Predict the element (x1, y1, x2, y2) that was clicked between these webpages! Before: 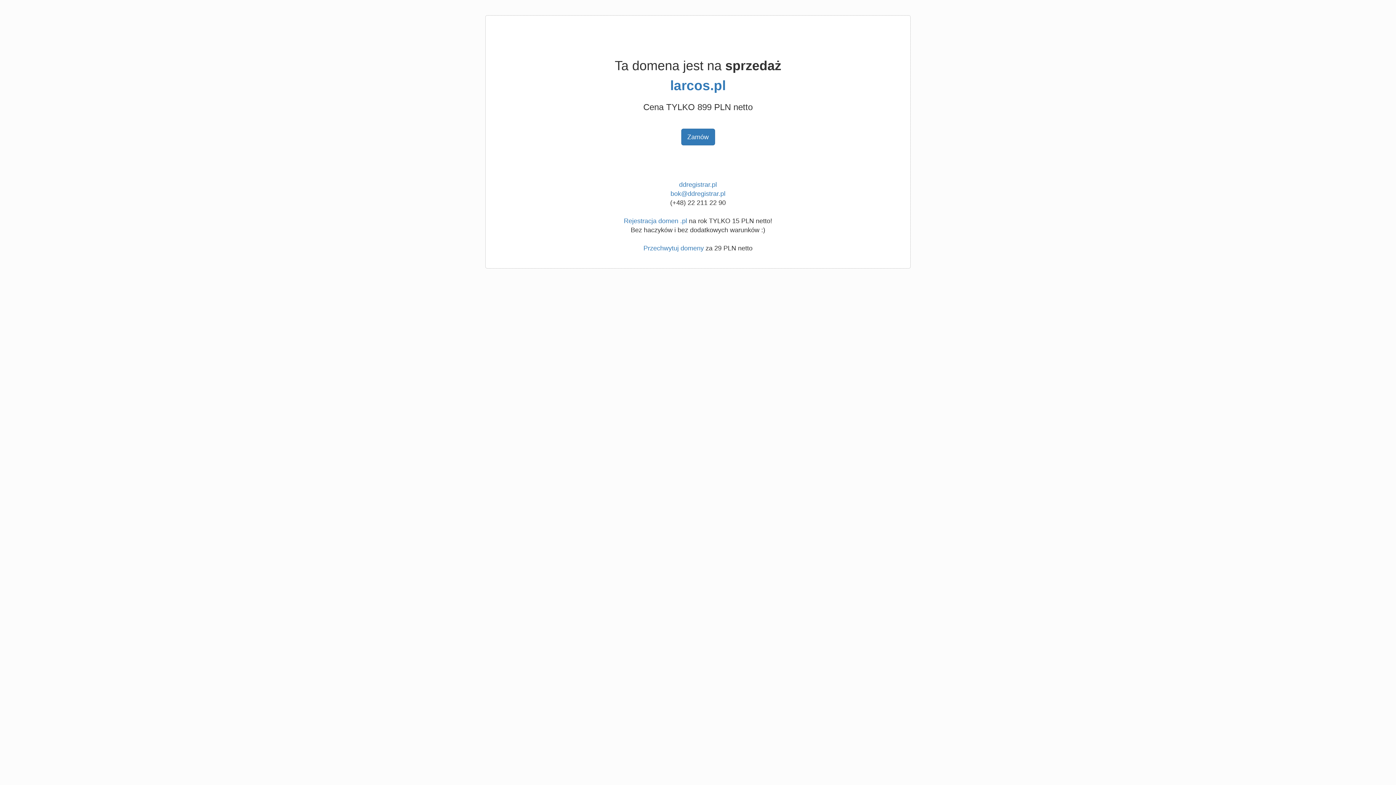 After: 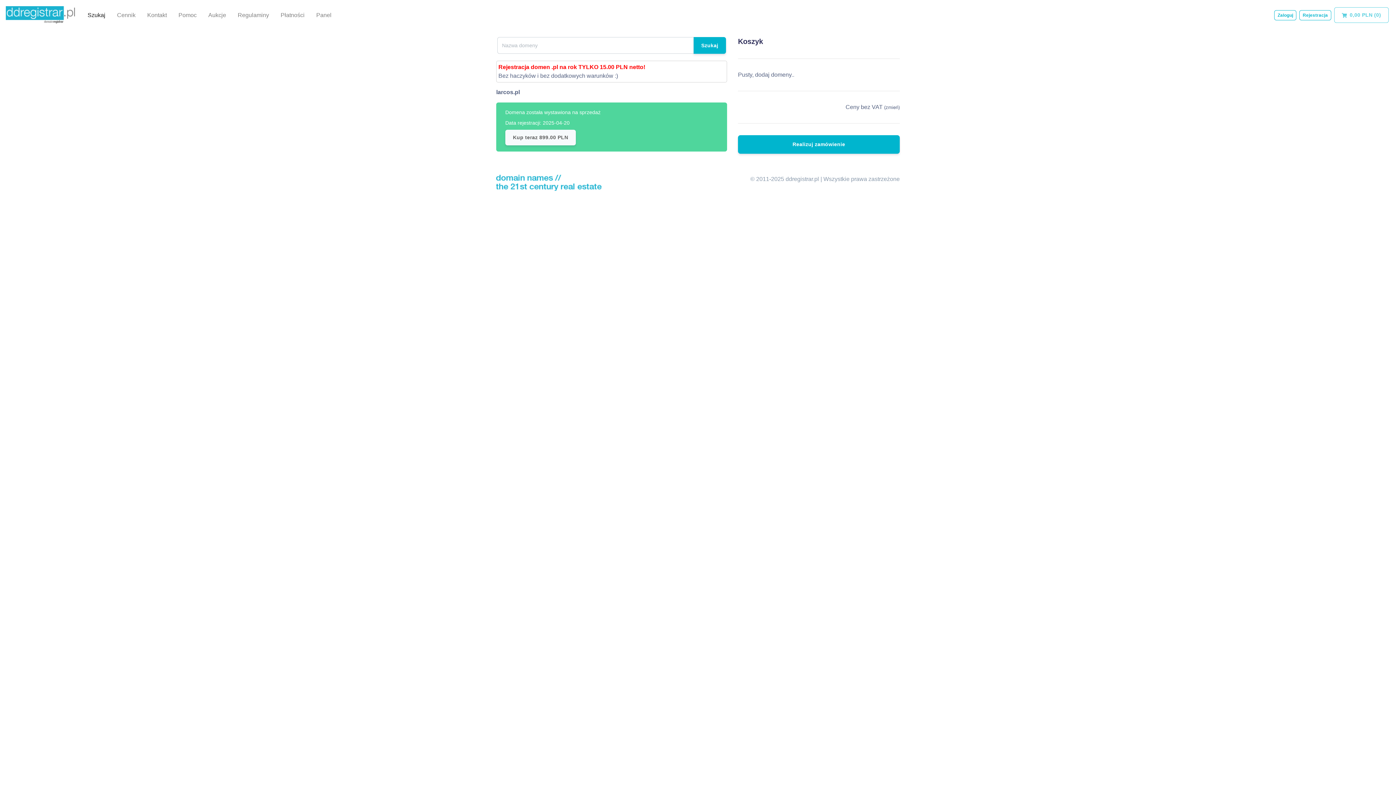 Action: bbox: (670, 78, 726, 93) label: larcos.pl